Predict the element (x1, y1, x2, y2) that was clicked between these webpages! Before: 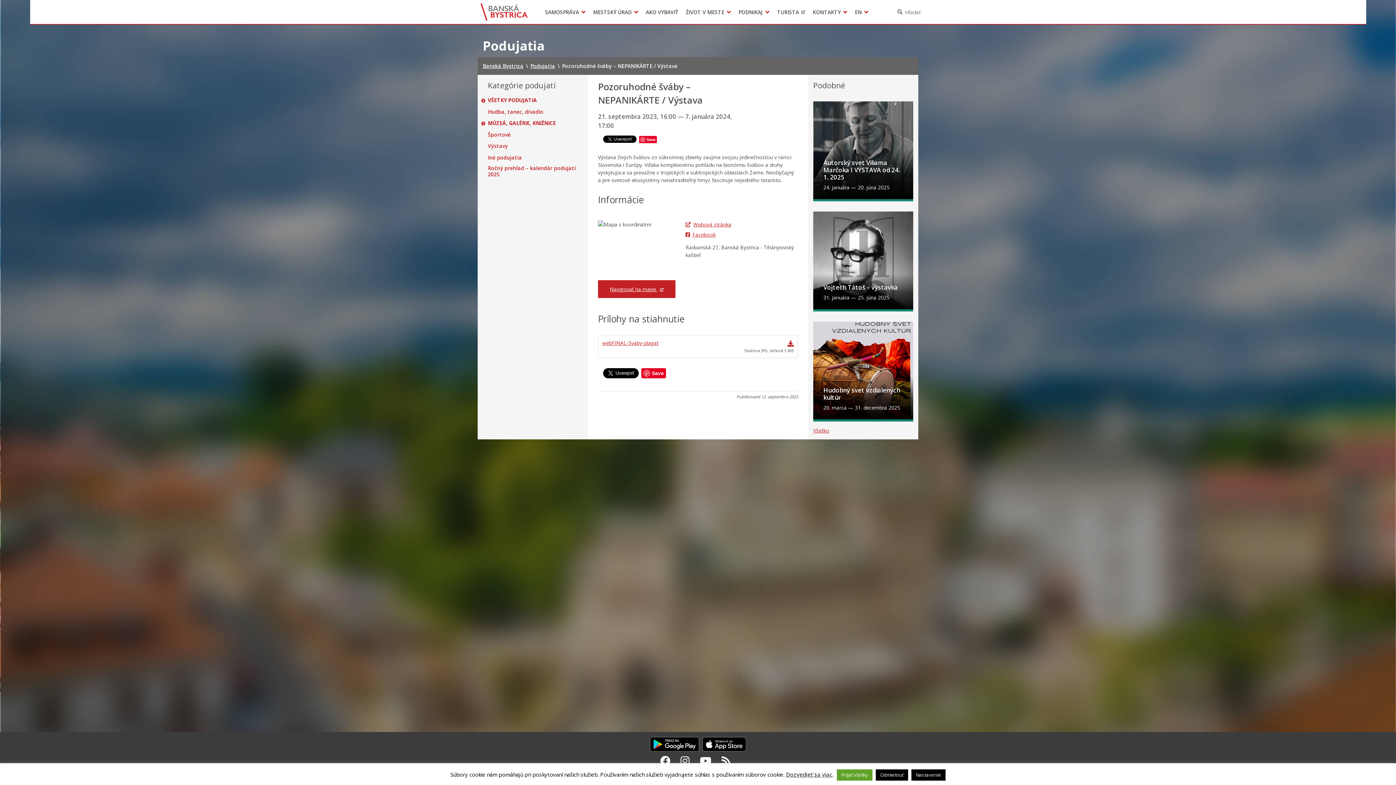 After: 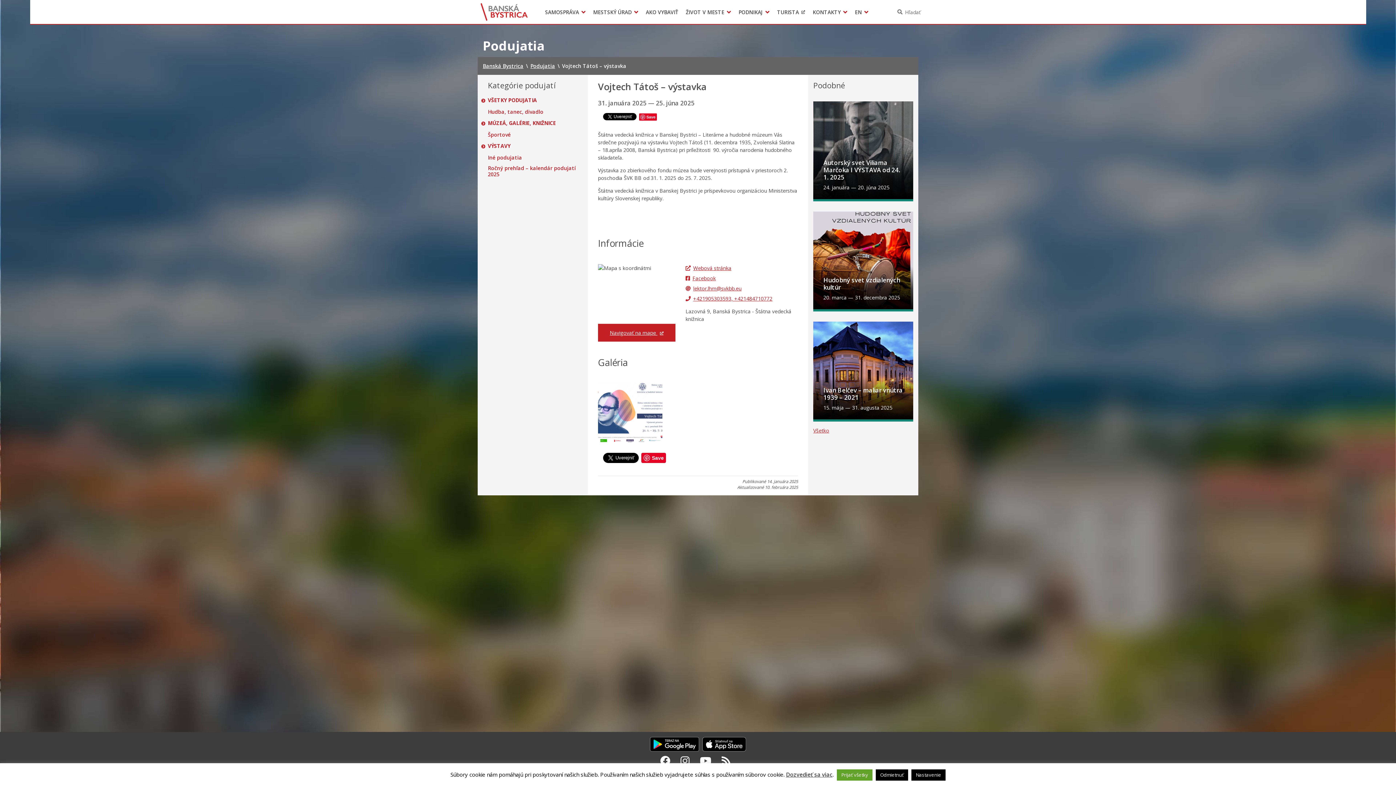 Action: label: Vojtech Tátoš – výstavka
31. januára — 25. júna 2025 bbox: (813, 211, 913, 311)